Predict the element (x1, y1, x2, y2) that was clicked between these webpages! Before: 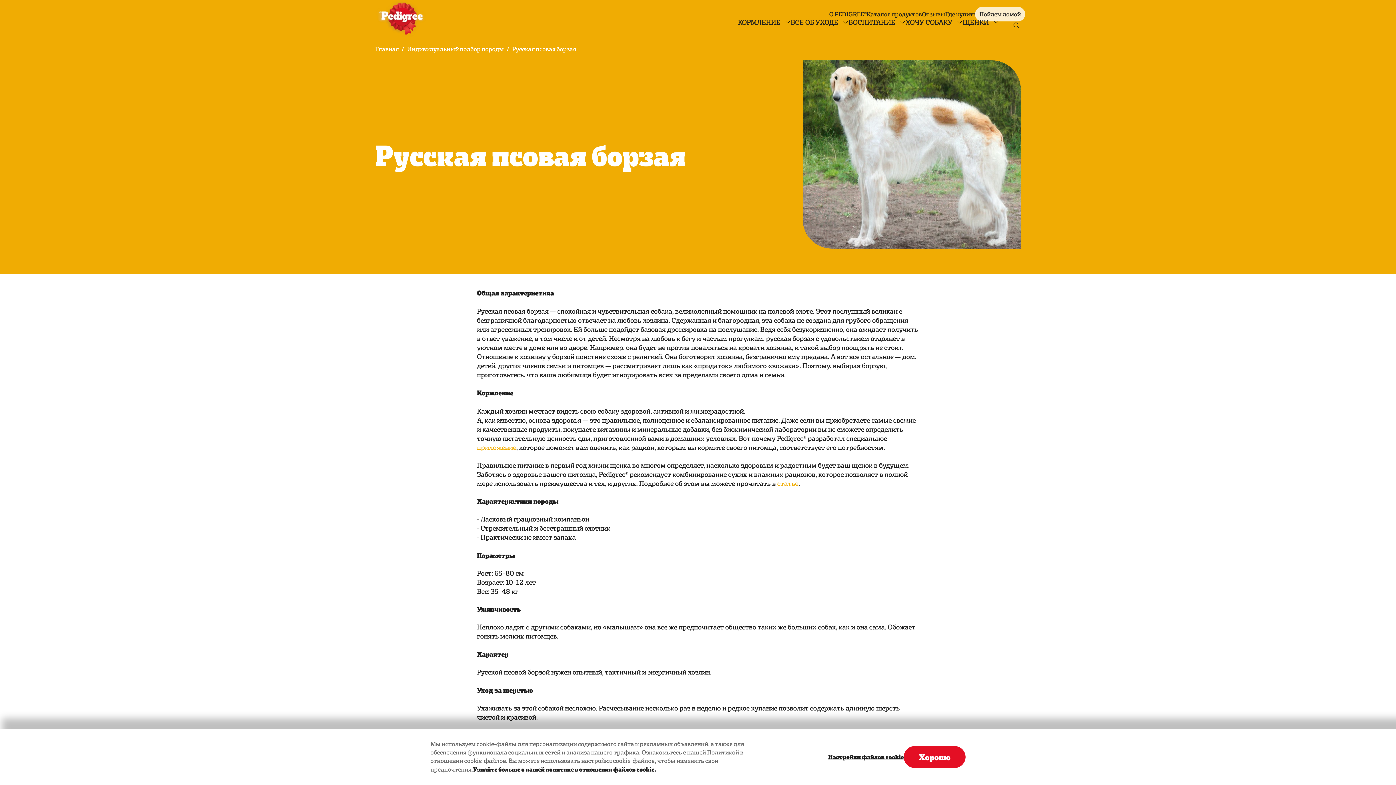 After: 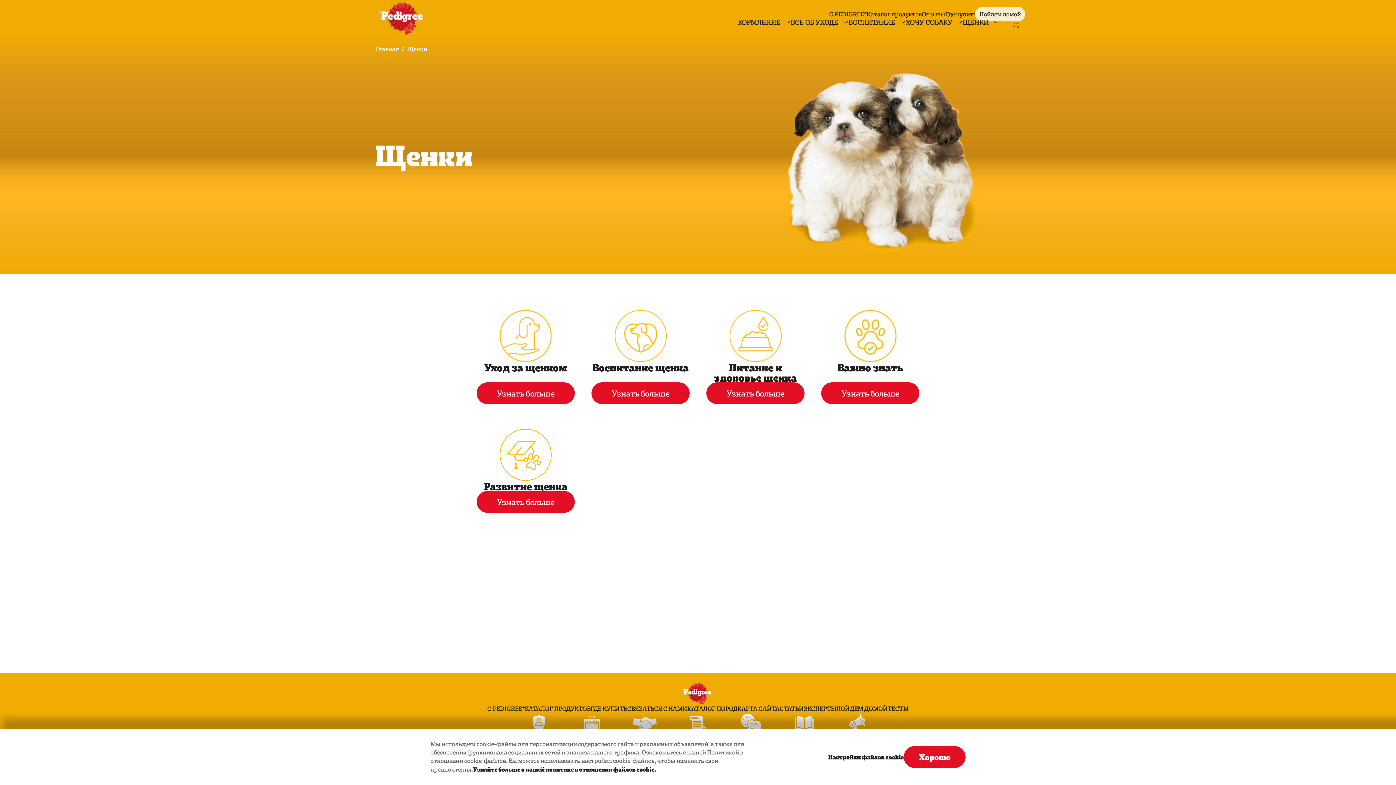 Action: label: ЩЕНКИ bbox: (962, 17, 989, 26)